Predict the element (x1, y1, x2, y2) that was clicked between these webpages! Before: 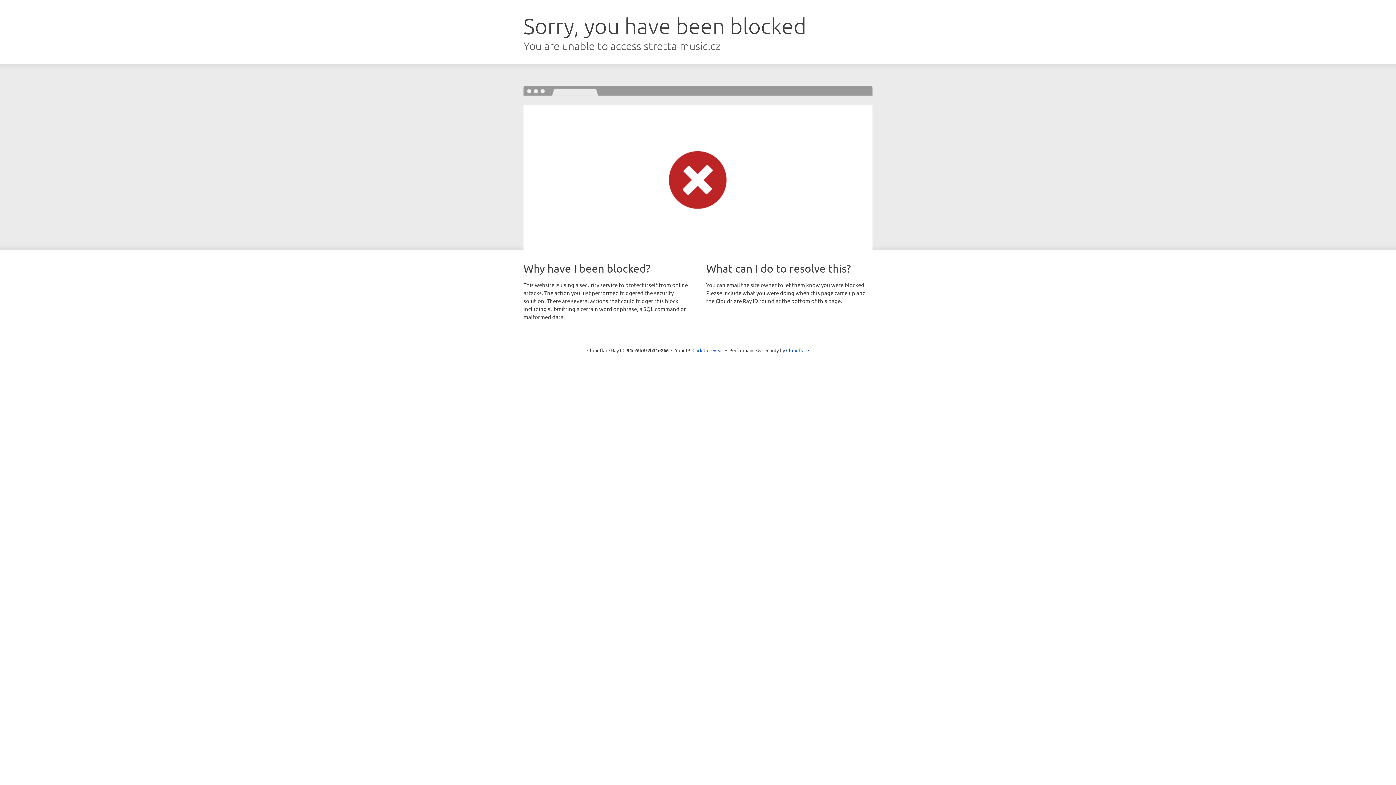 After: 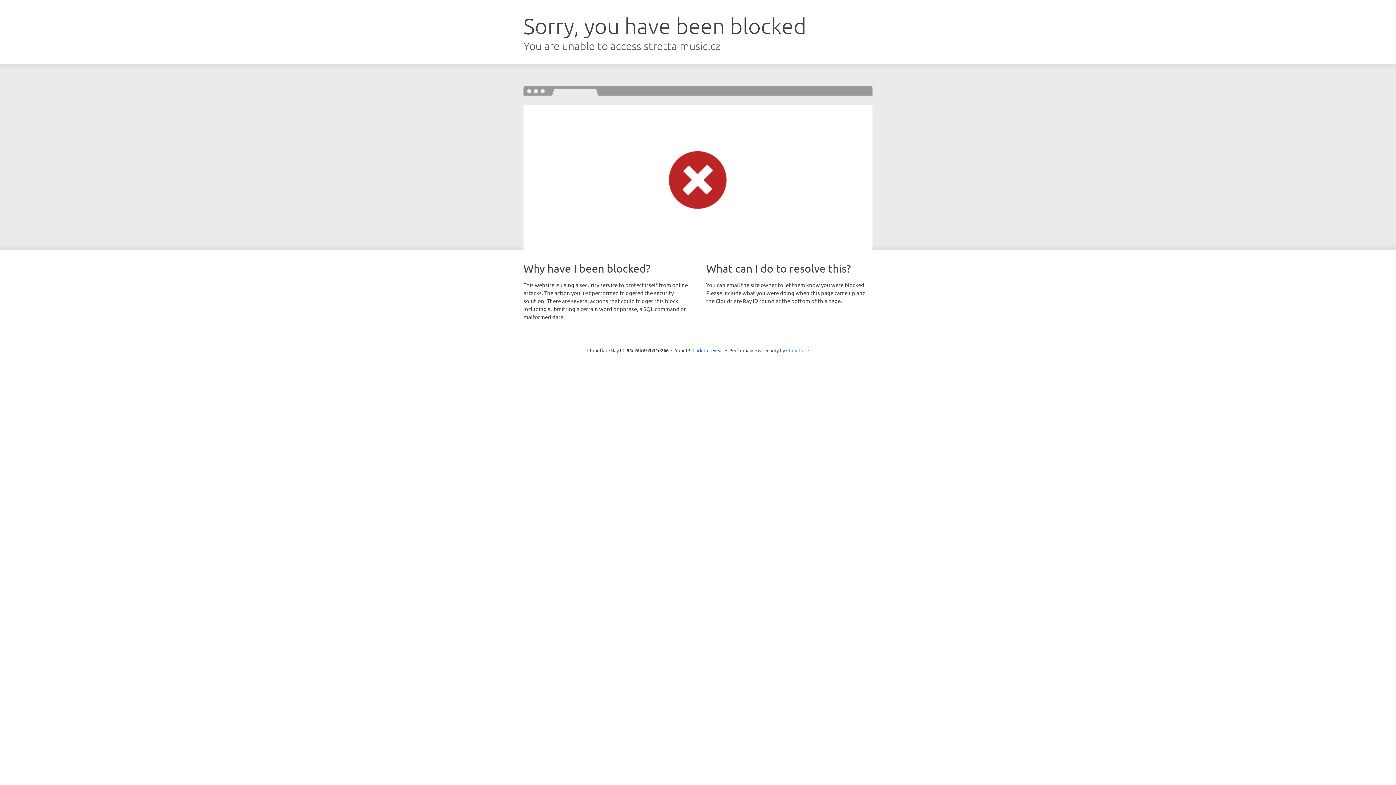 Action: label: Cloudflare bbox: (786, 347, 809, 353)